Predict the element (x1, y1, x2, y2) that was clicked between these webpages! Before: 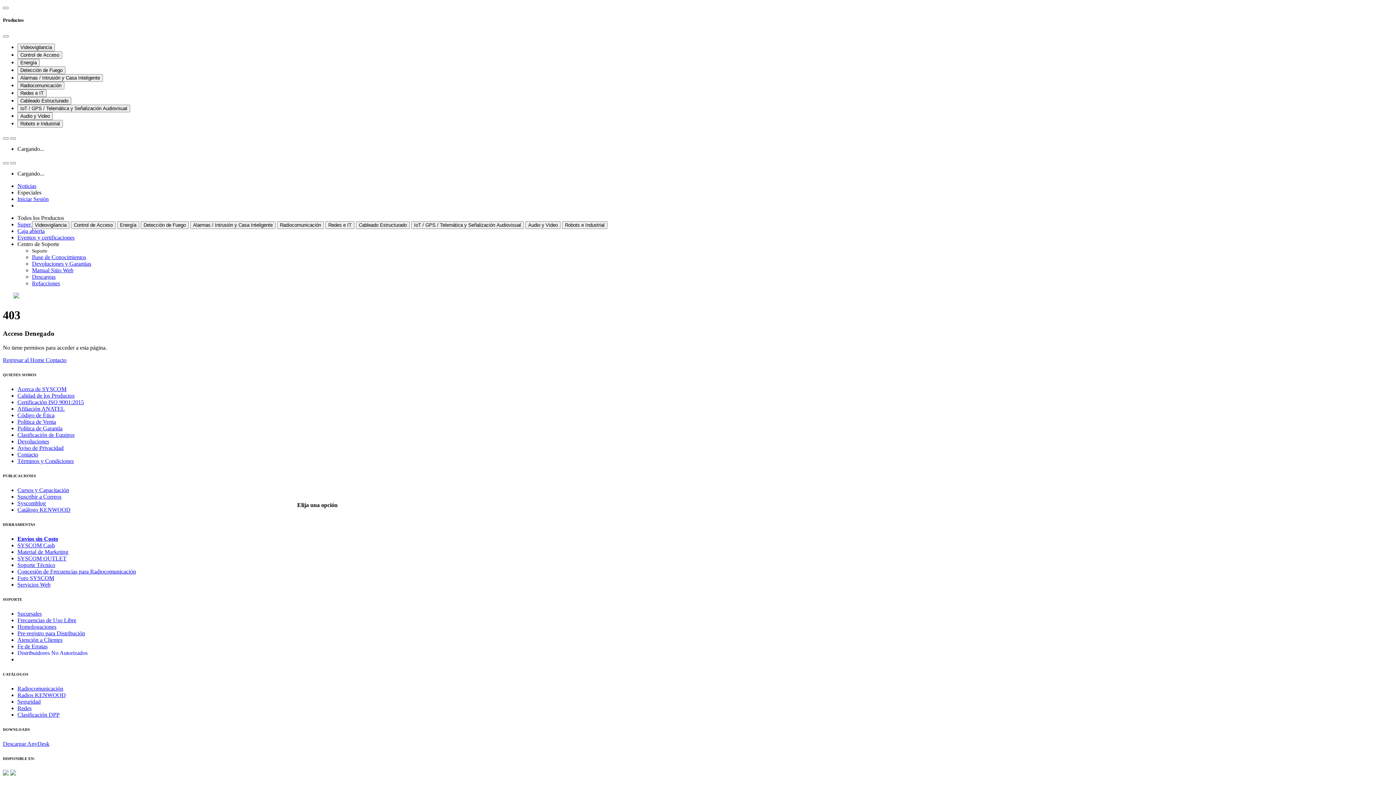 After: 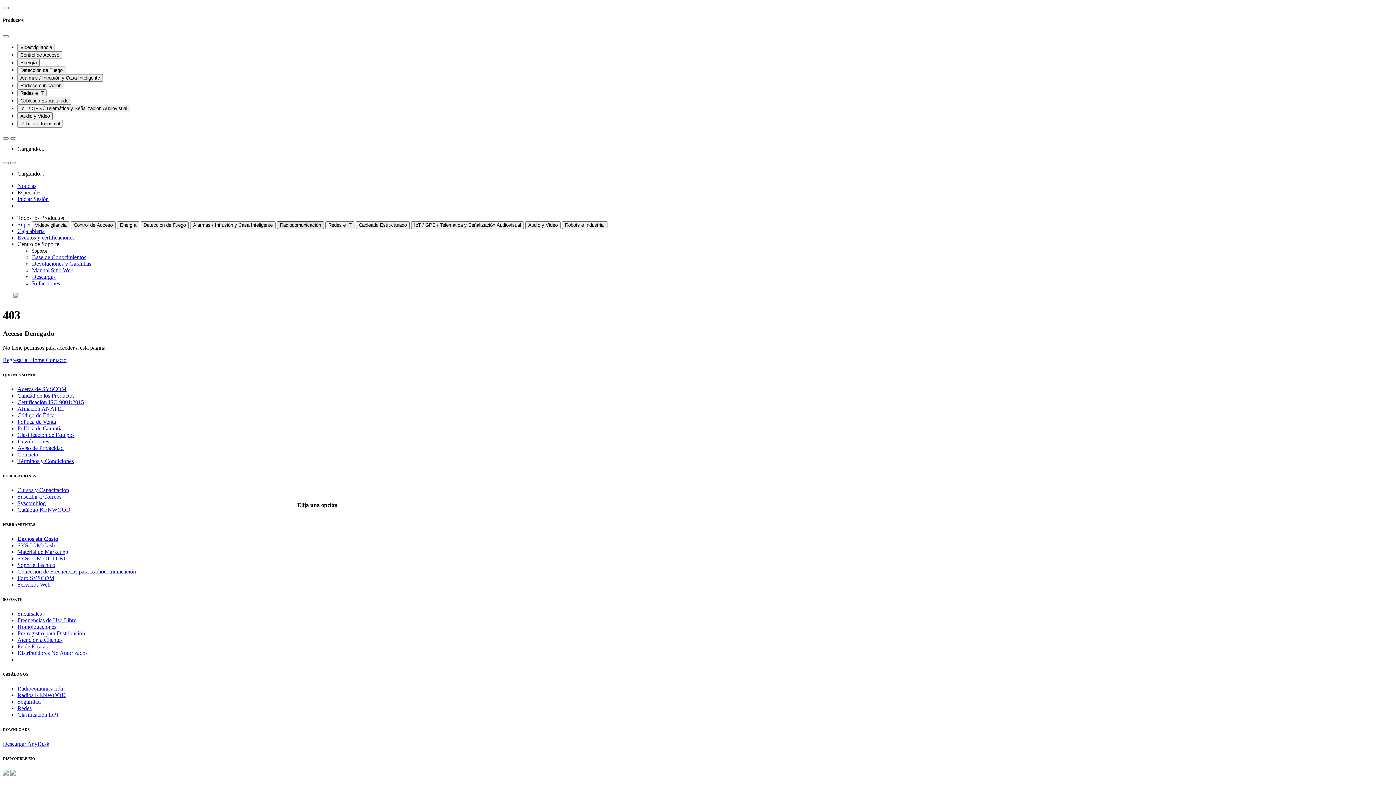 Action: bbox: (277, 221, 324, 229) label: Radiocomunicación